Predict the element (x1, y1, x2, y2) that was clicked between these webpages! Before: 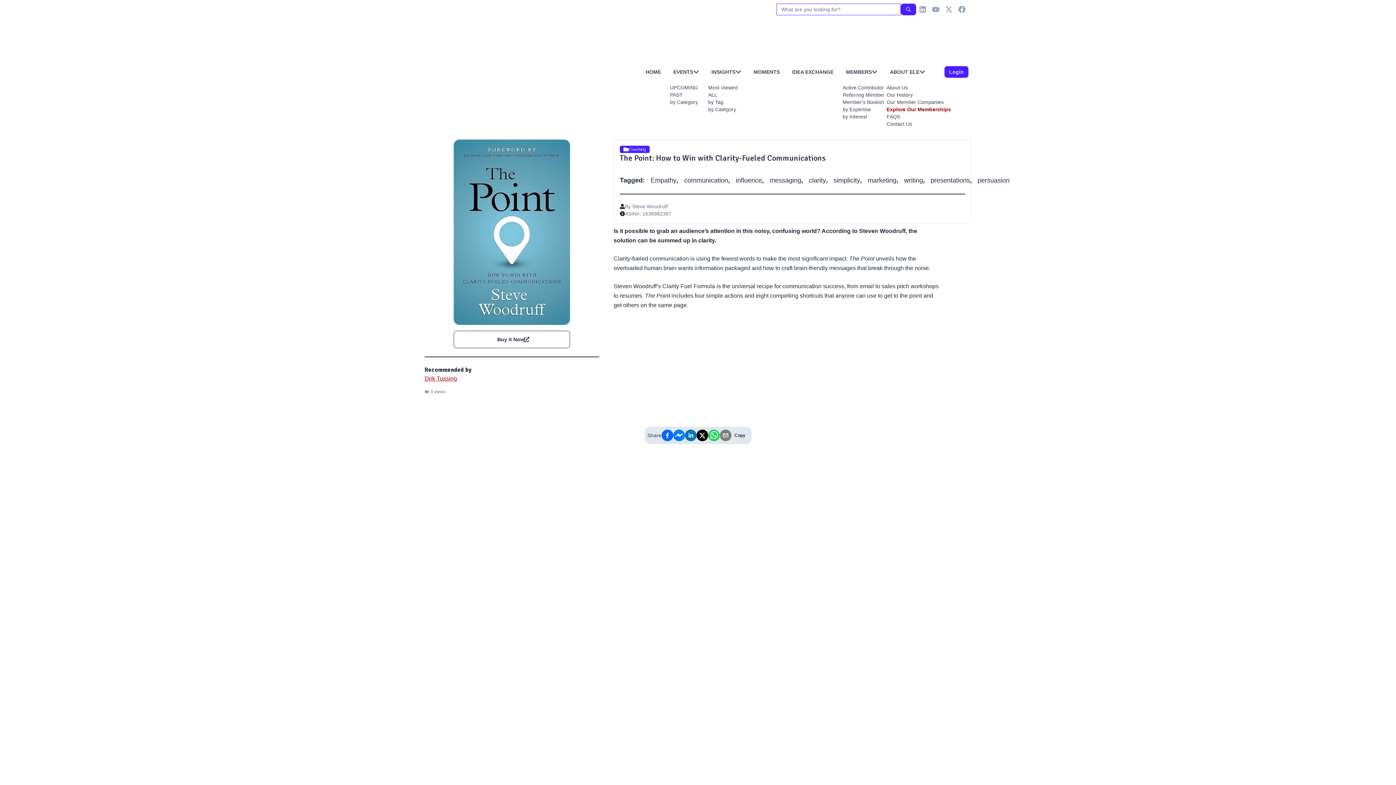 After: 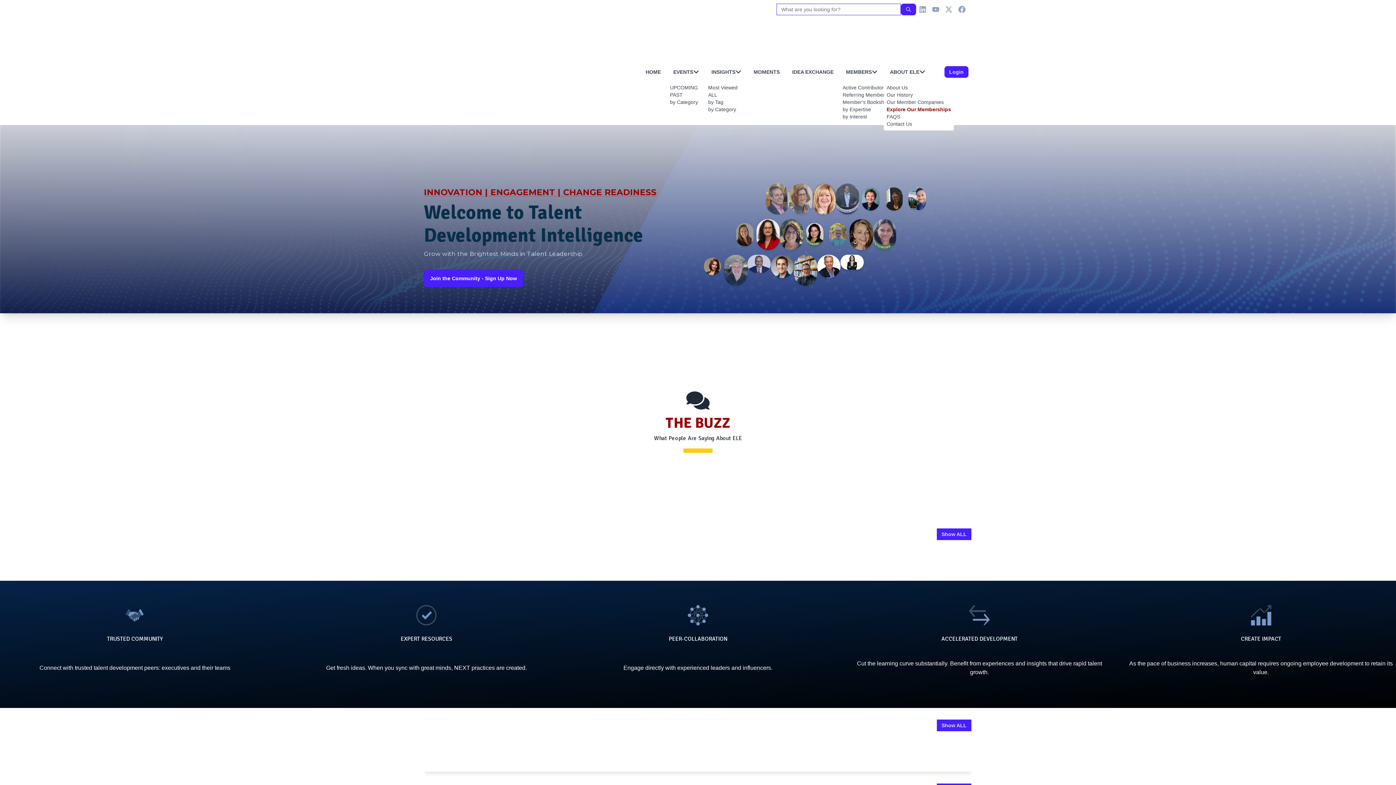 Action: label: HOME bbox: (639, 62, 667, 81)